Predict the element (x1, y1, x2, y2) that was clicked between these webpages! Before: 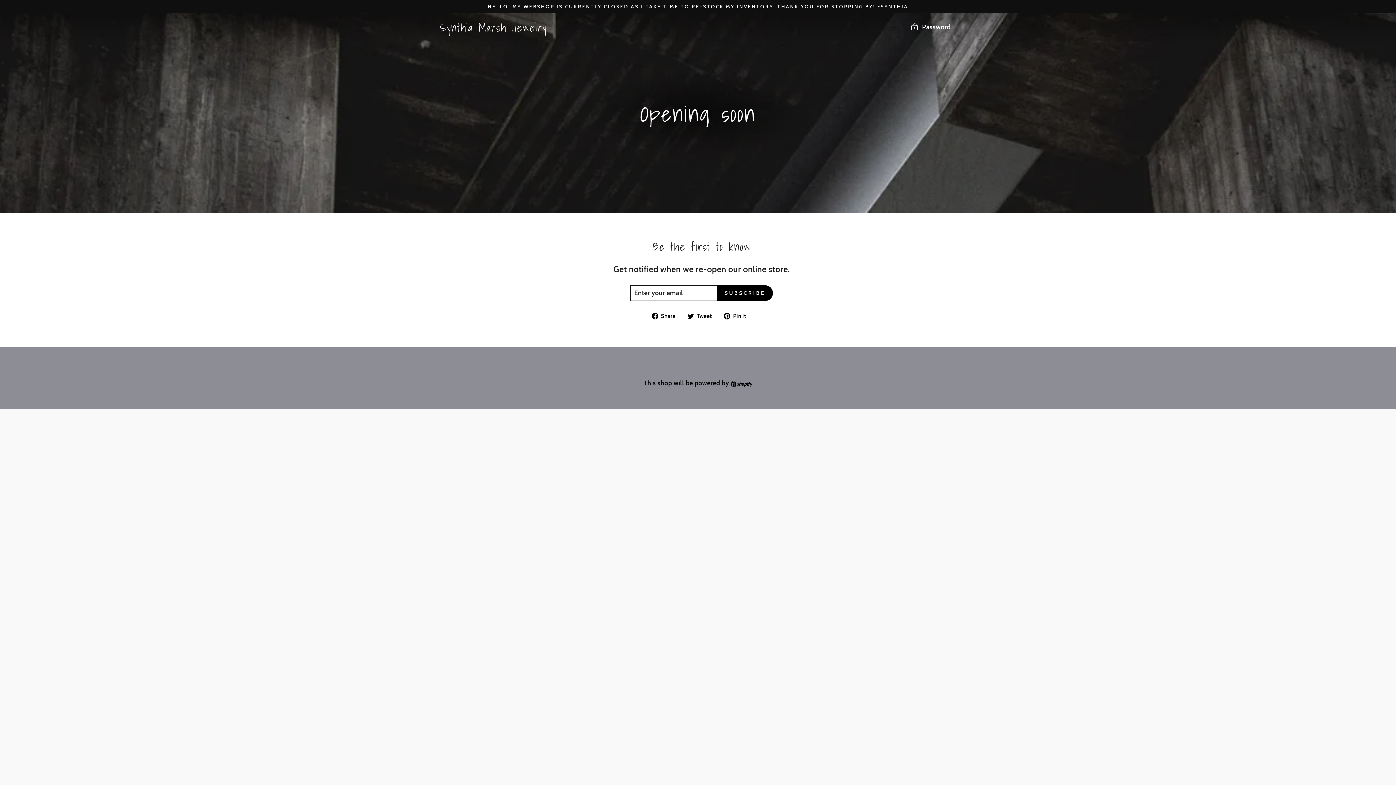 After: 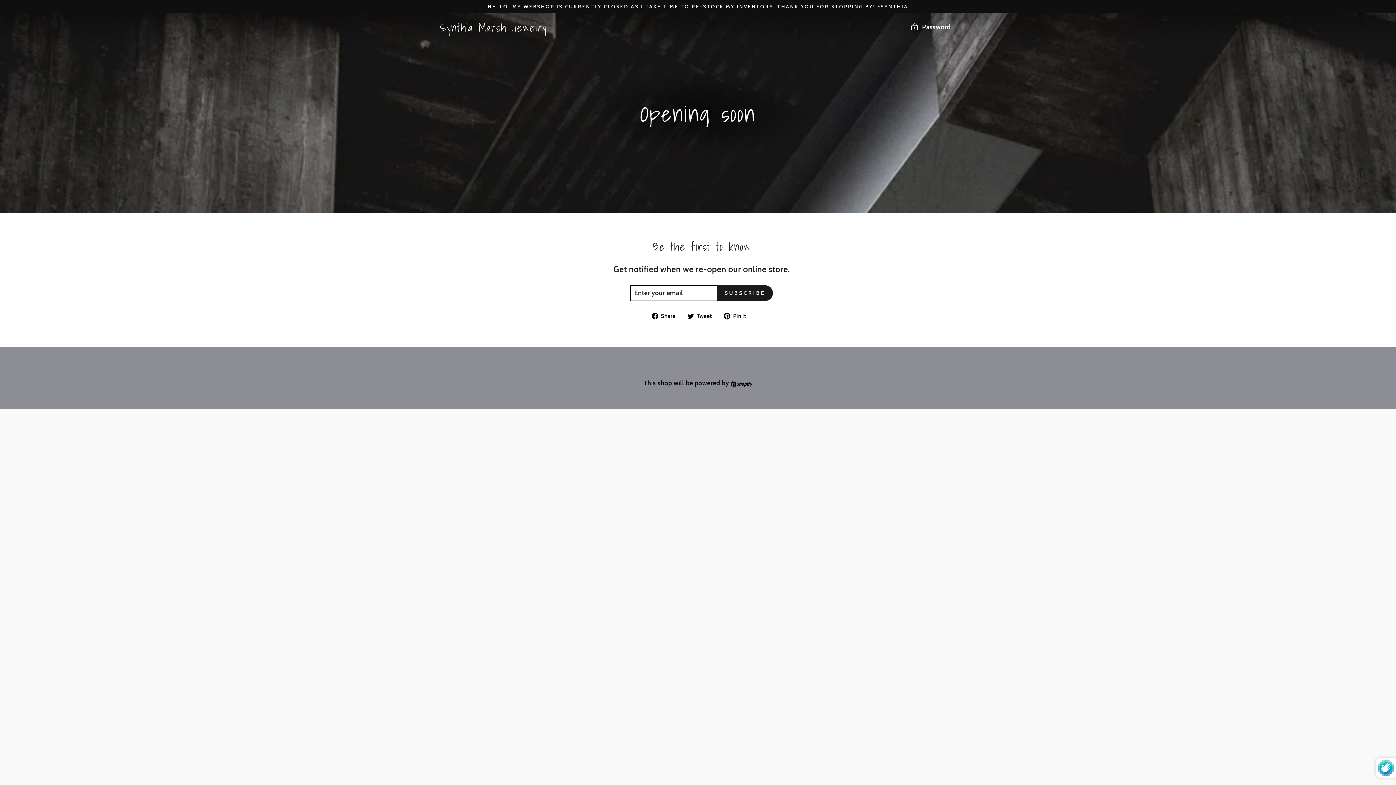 Action: label: SUBSCRIBE bbox: (717, 285, 773, 301)